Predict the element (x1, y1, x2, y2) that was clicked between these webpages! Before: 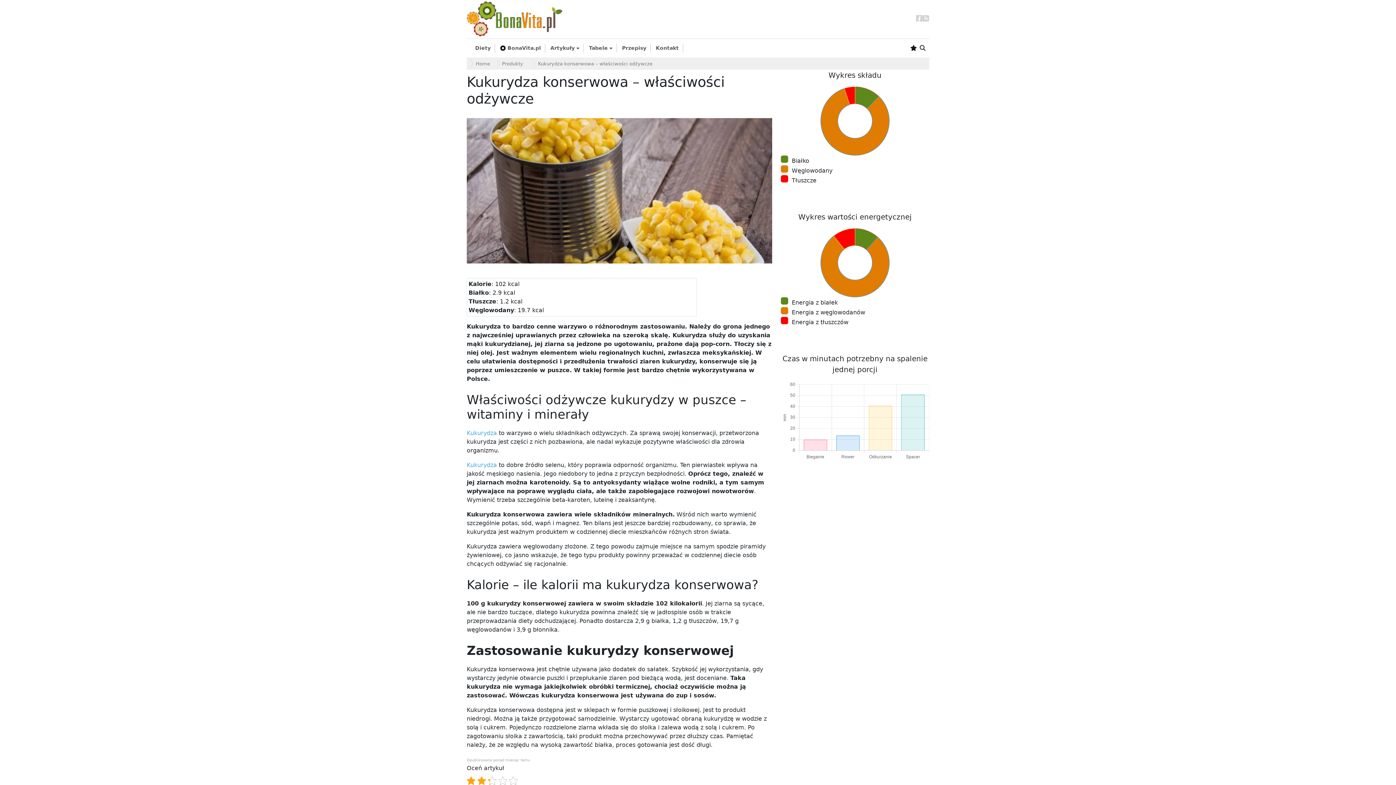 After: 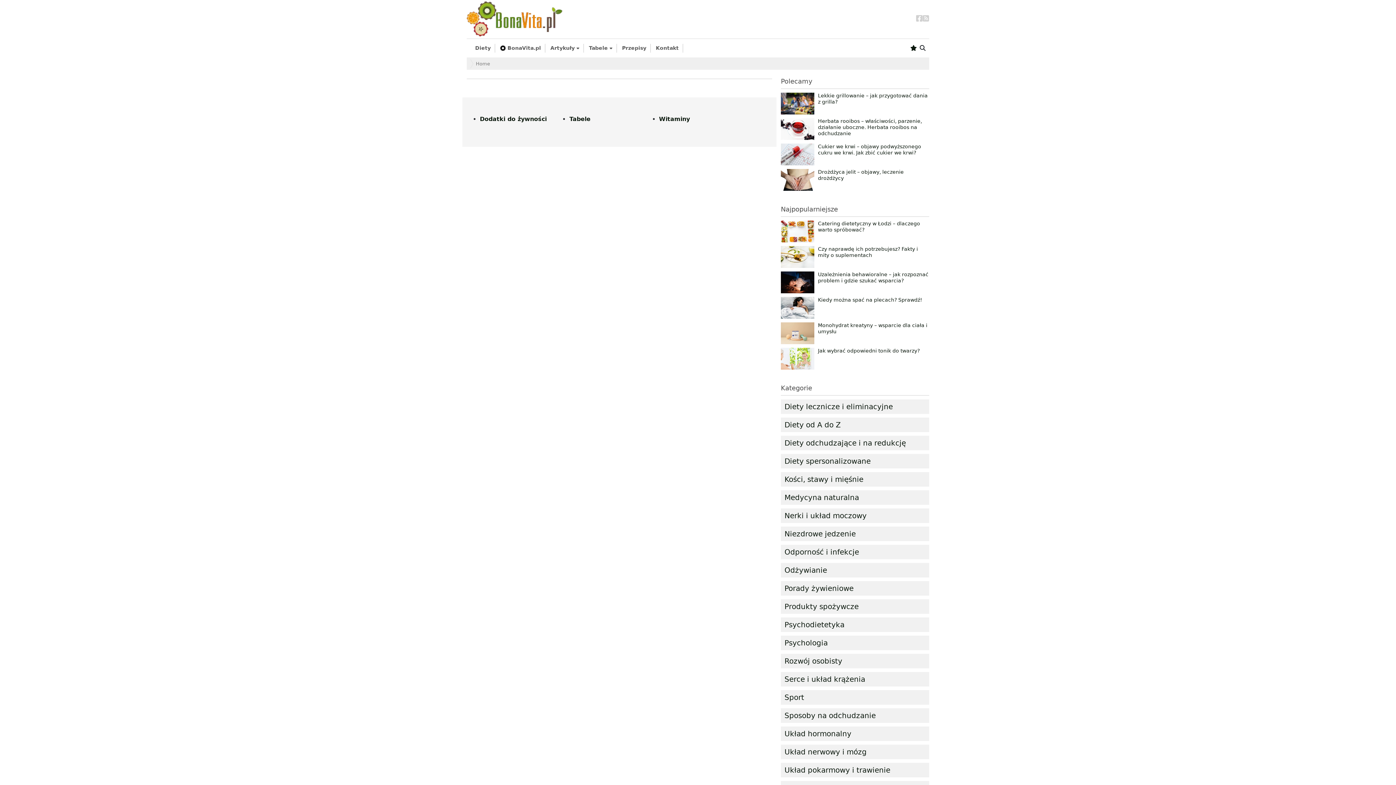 Action: bbox: (502, 60, 528, 66) label: Produkty